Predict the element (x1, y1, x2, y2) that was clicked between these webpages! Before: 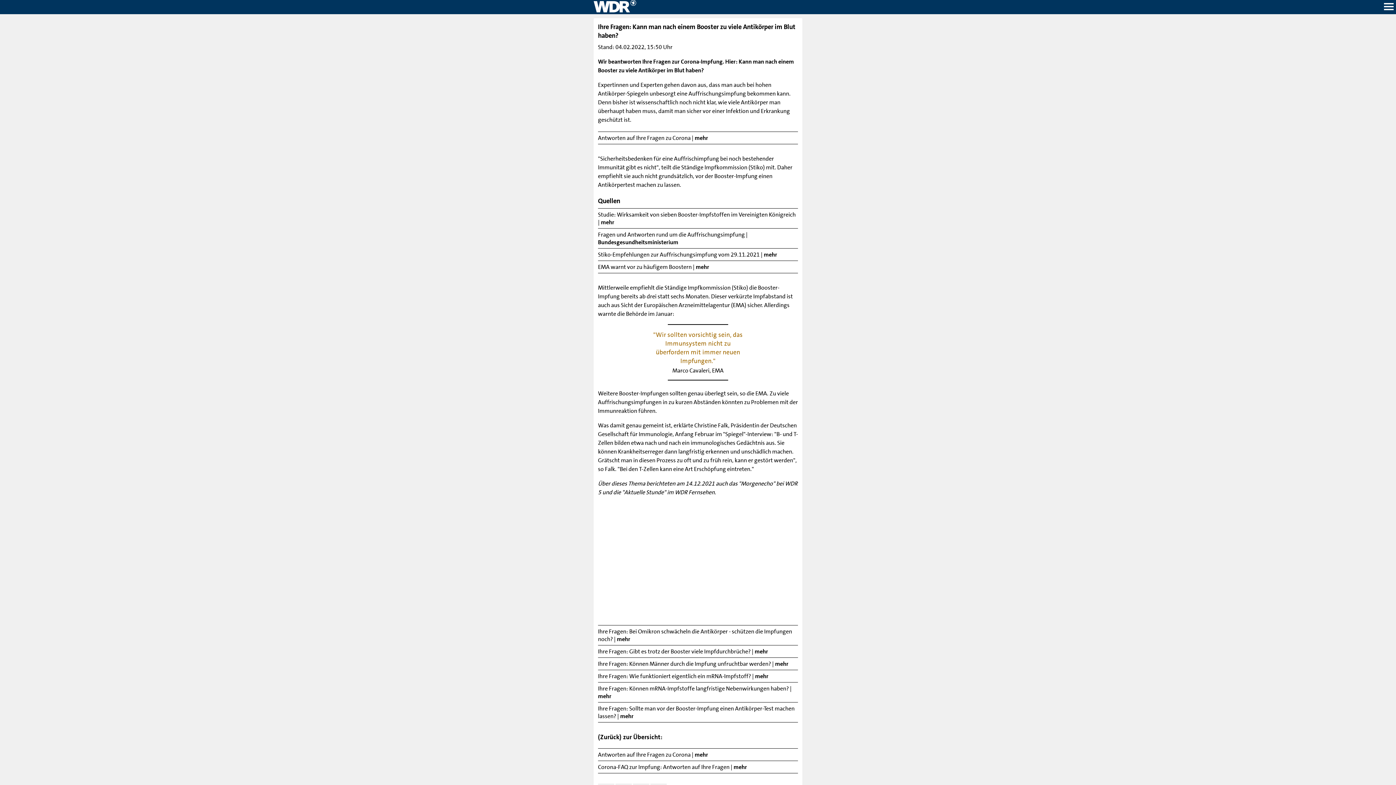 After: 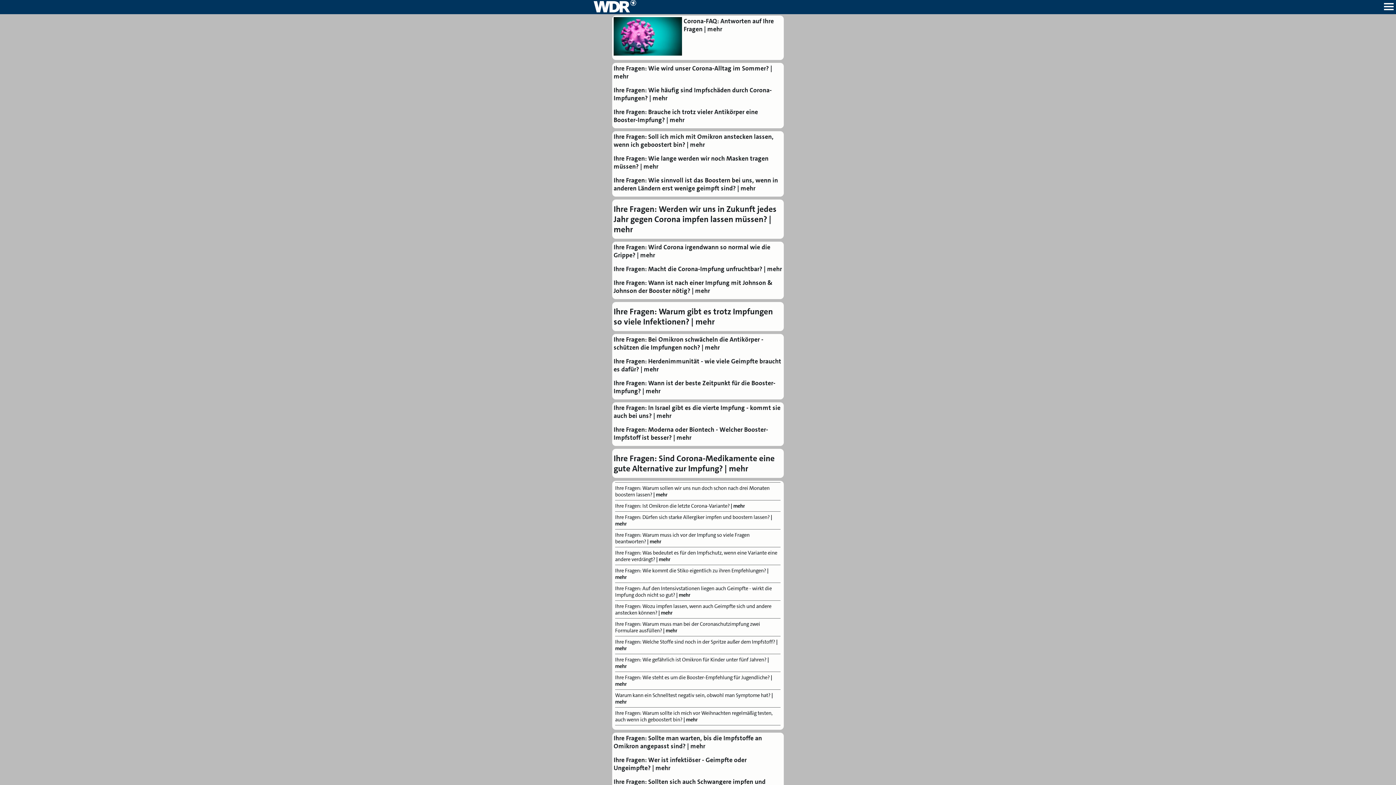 Action: label: Antworten auf Ihre Fragen zu Corona | mehr bbox: (598, 131, 798, 143)